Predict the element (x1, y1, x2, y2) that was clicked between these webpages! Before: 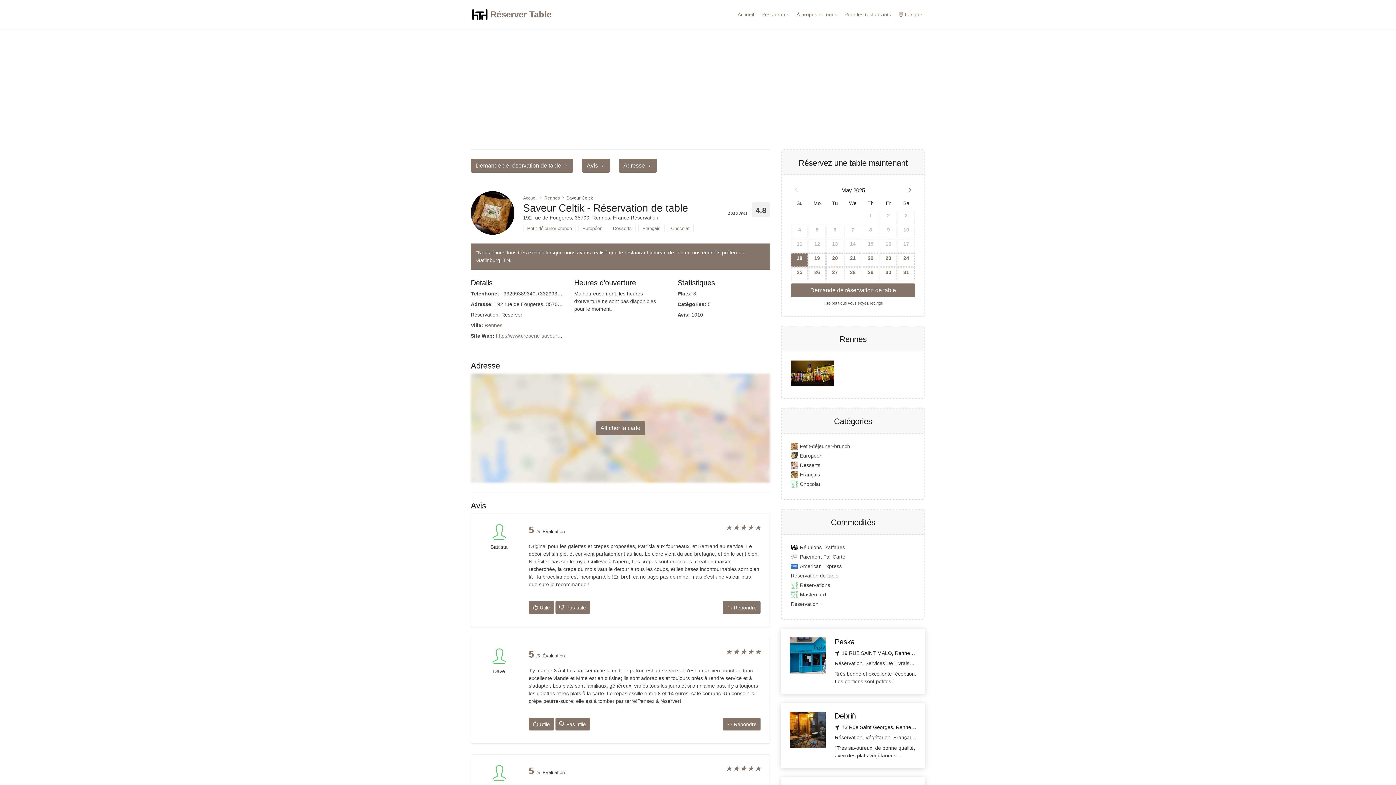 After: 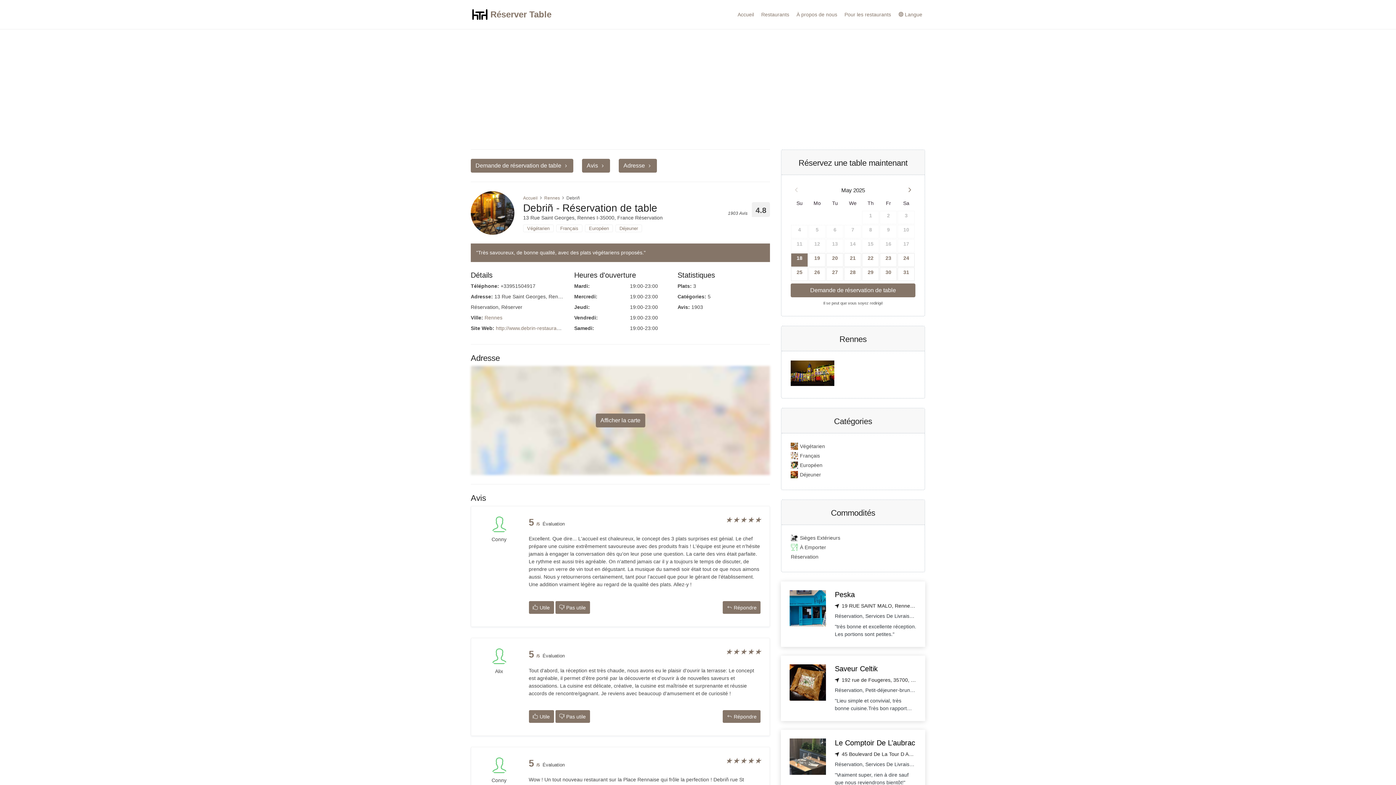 Action: label: Debriñ
➤ 13 Rue Saint Georges, Rennes I-35000, France

Réservation, Végétarien, Français, Européen, Déjeuner

"Très savoureux, de bonne qualité, avec des plats végétariens proposés." bbox: (789, 711, 916, 759)